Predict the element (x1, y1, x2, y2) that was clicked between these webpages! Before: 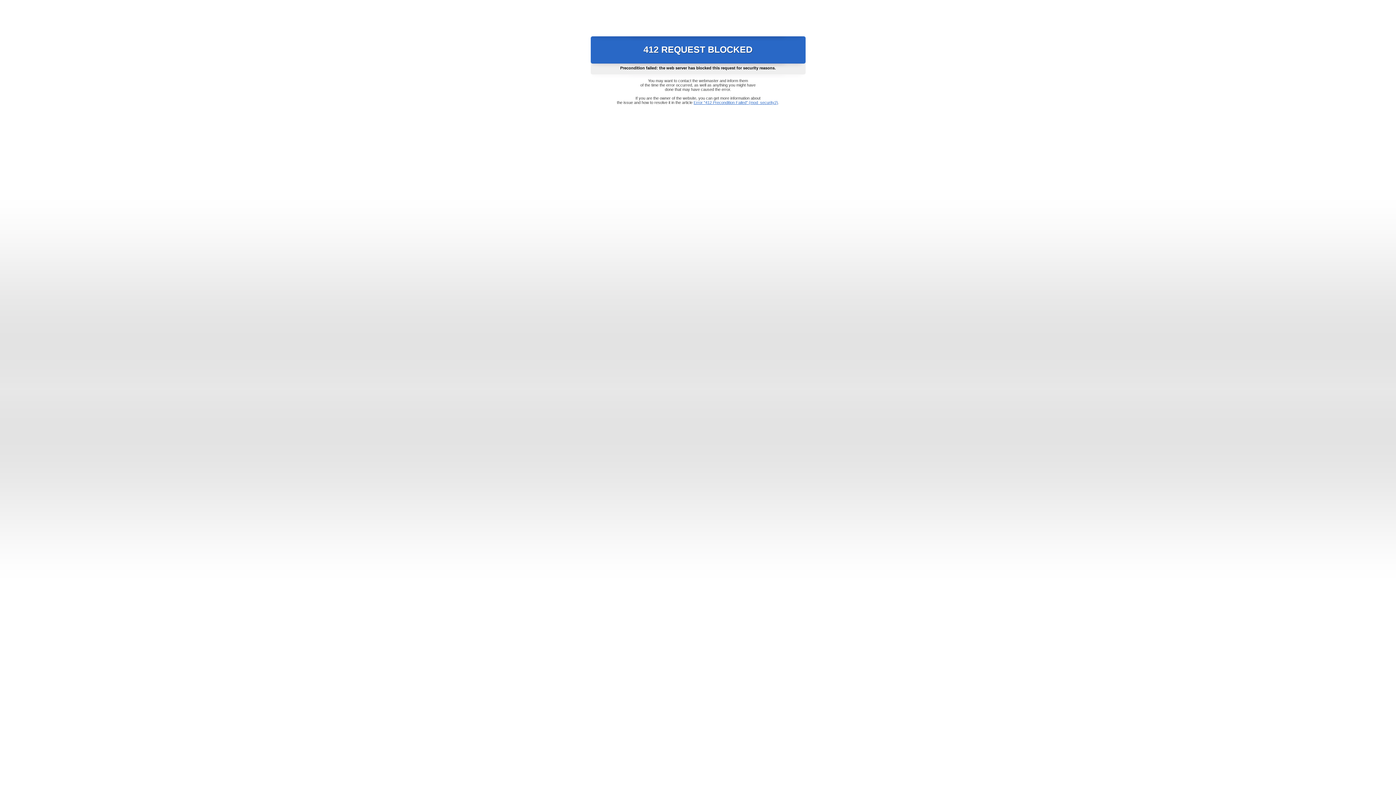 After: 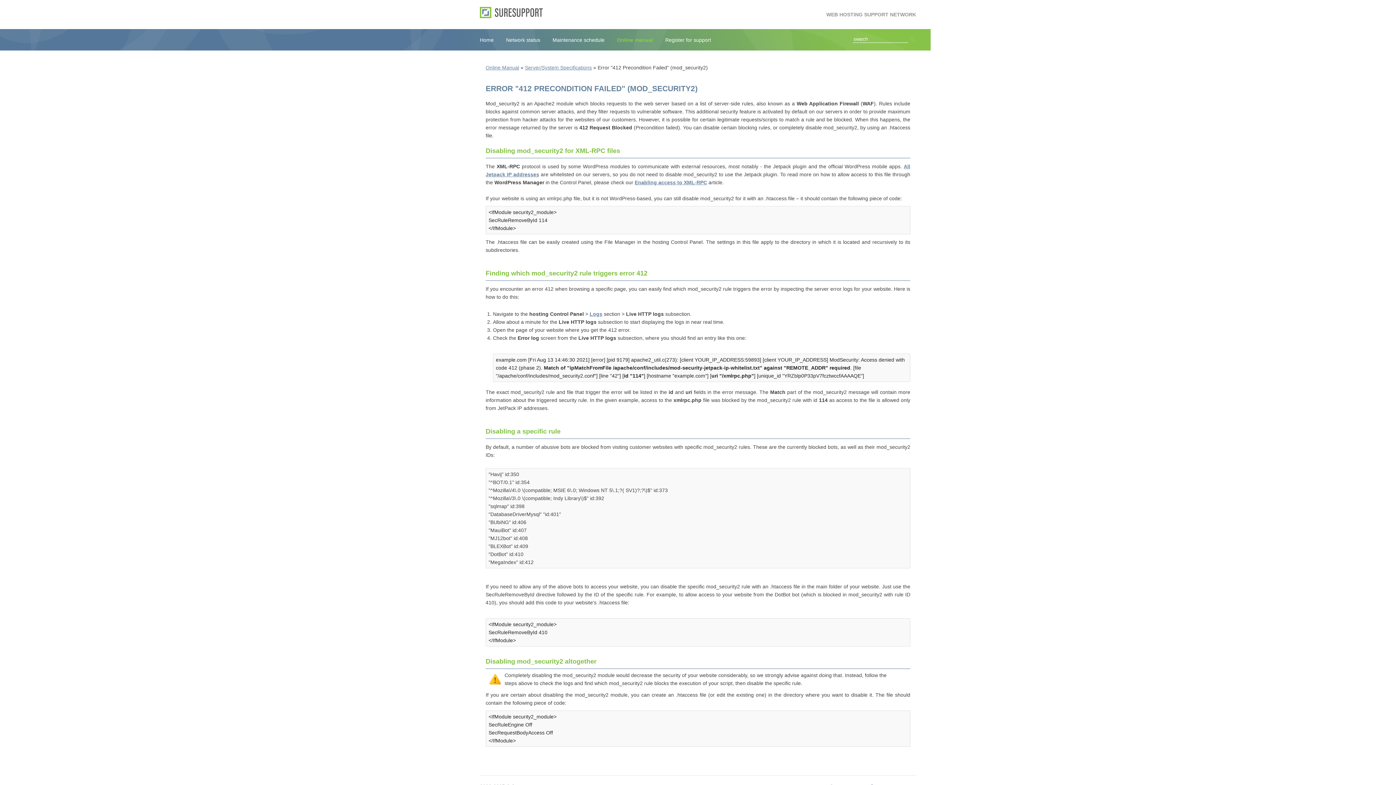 Action: label: Error "412 Precondition Failed" (mod_security2) bbox: (693, 100, 778, 104)